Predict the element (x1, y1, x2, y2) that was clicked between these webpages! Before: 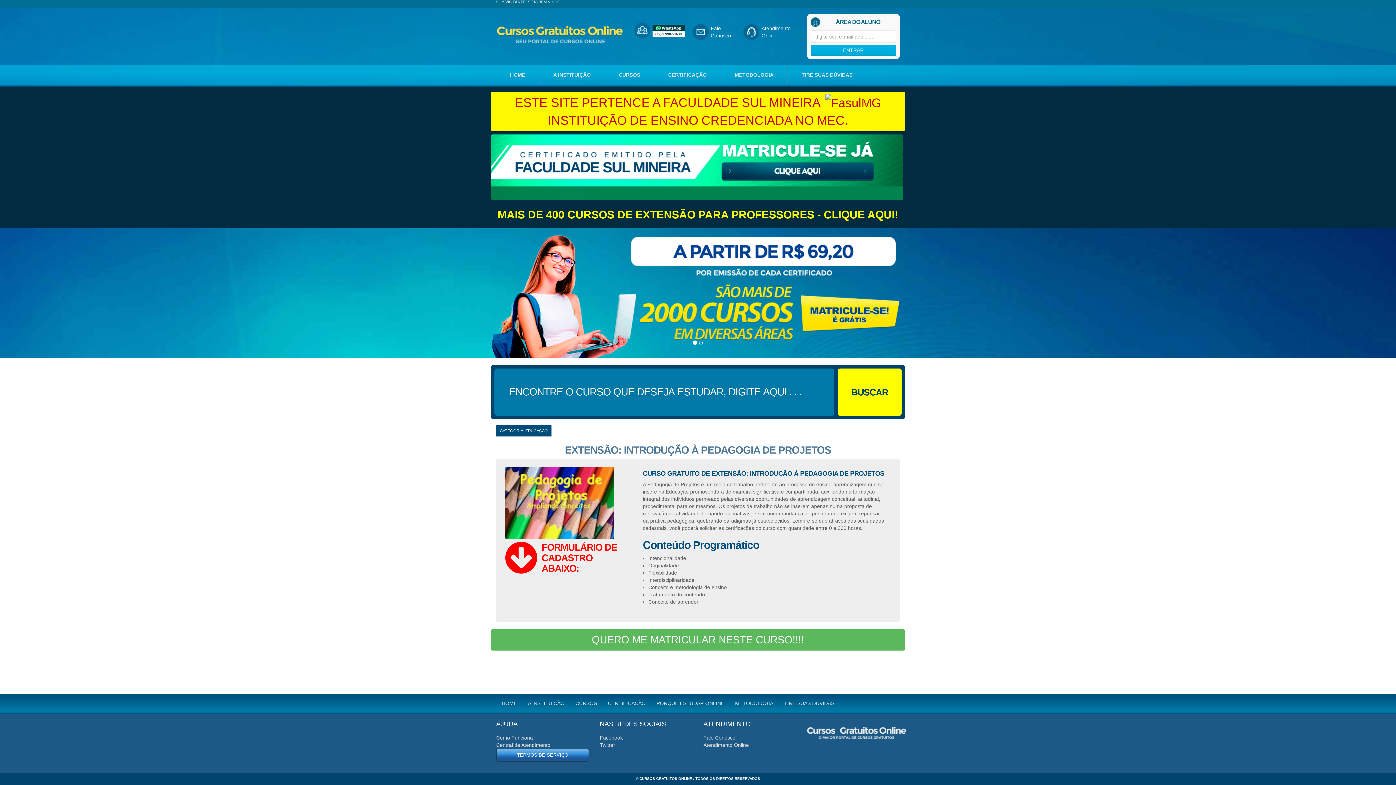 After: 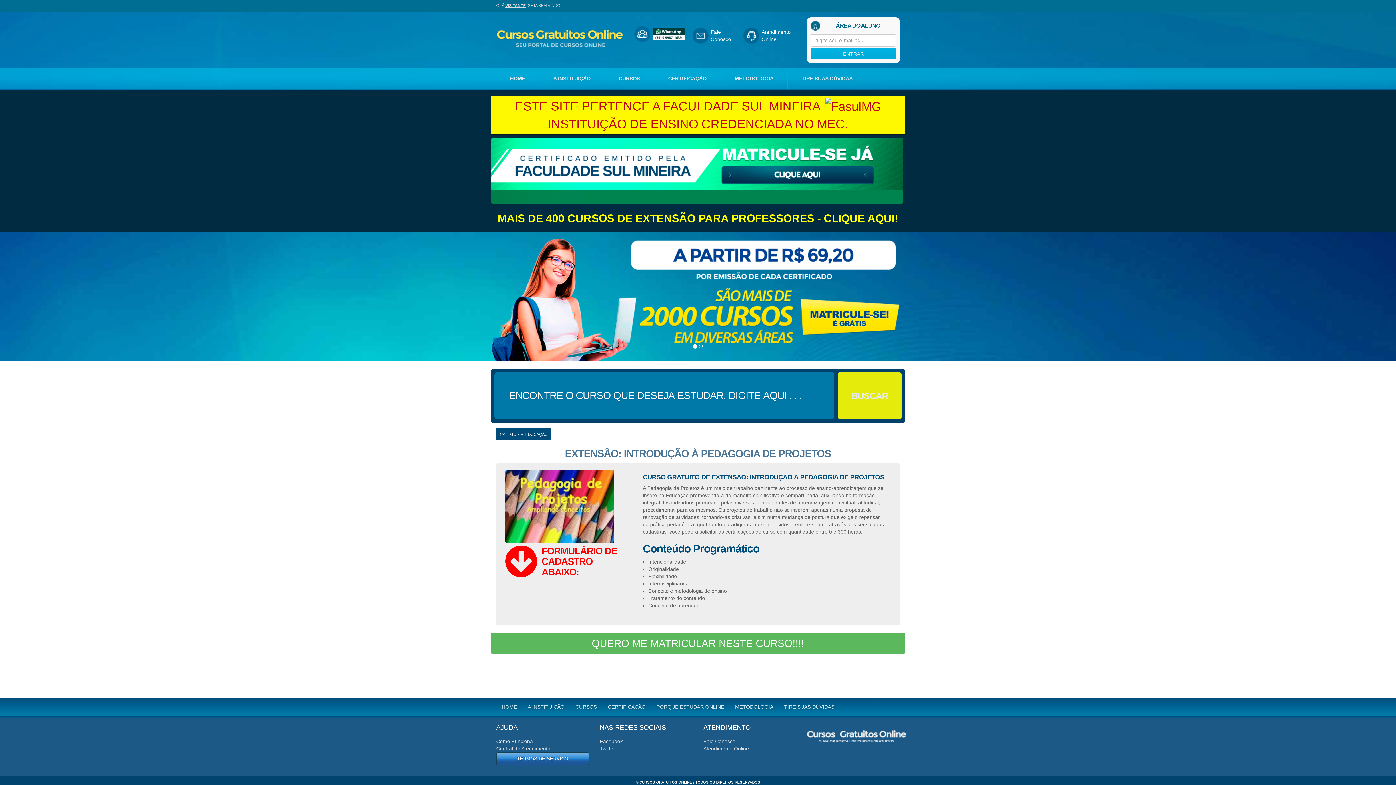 Action: bbox: (838, 368, 901, 415) label: BUSCAR